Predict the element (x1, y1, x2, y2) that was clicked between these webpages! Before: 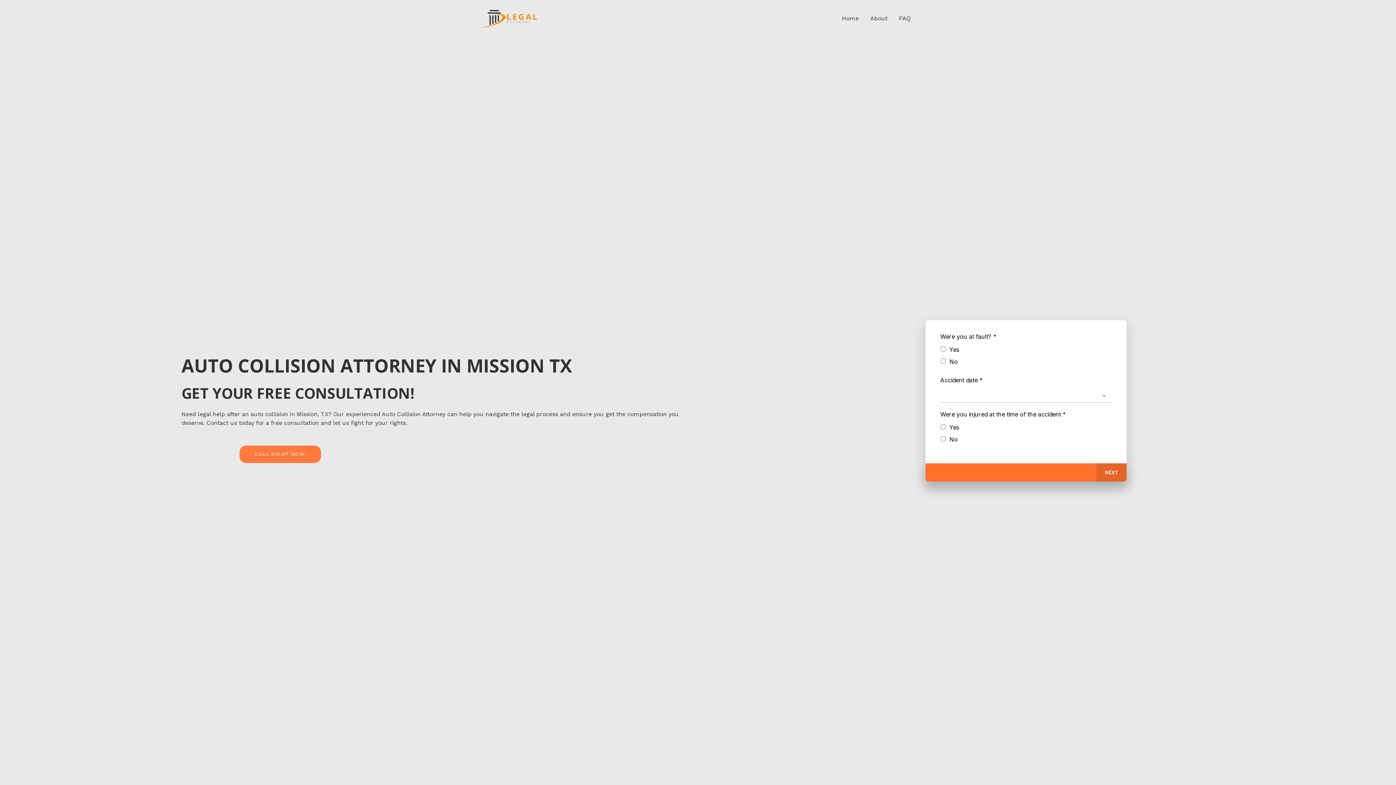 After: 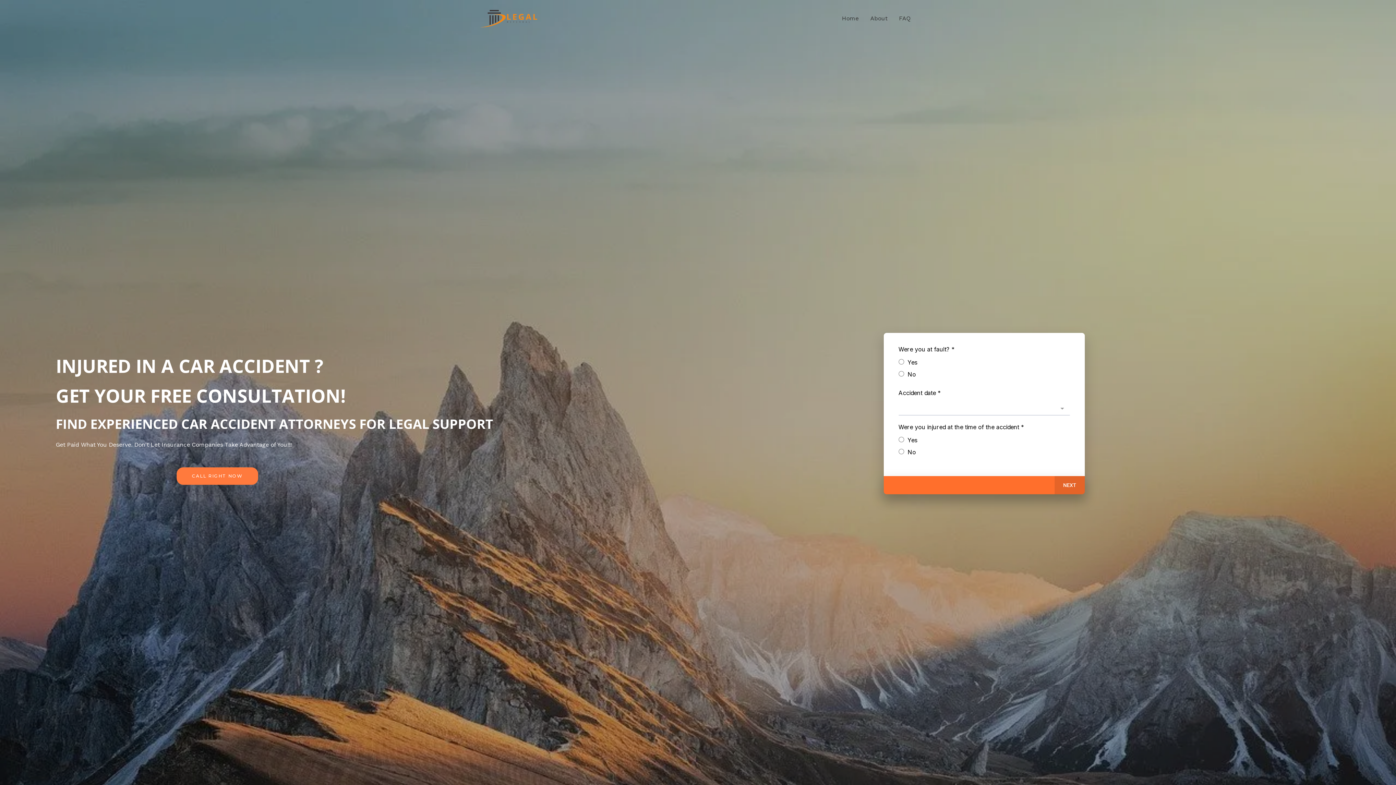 Action: bbox: (480, 14, 538, 21)